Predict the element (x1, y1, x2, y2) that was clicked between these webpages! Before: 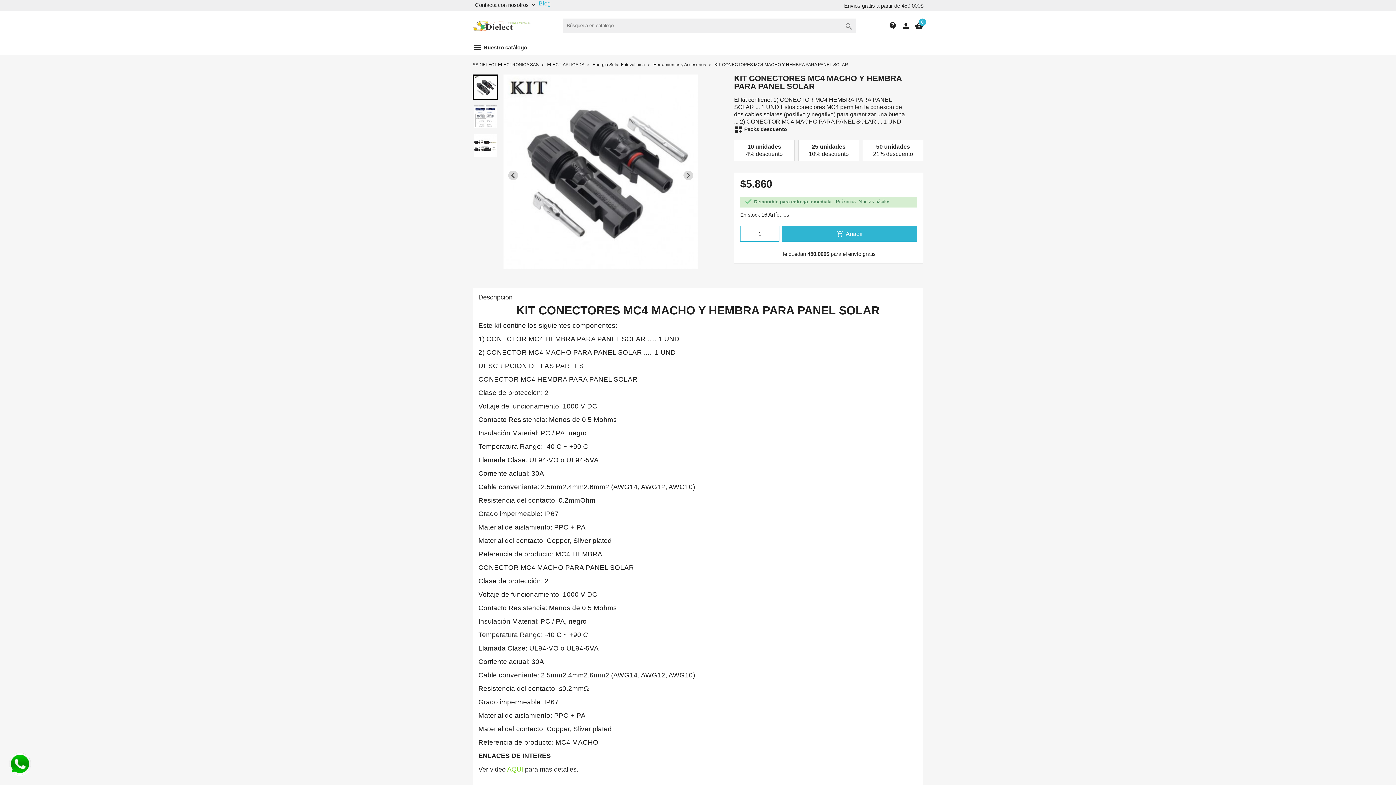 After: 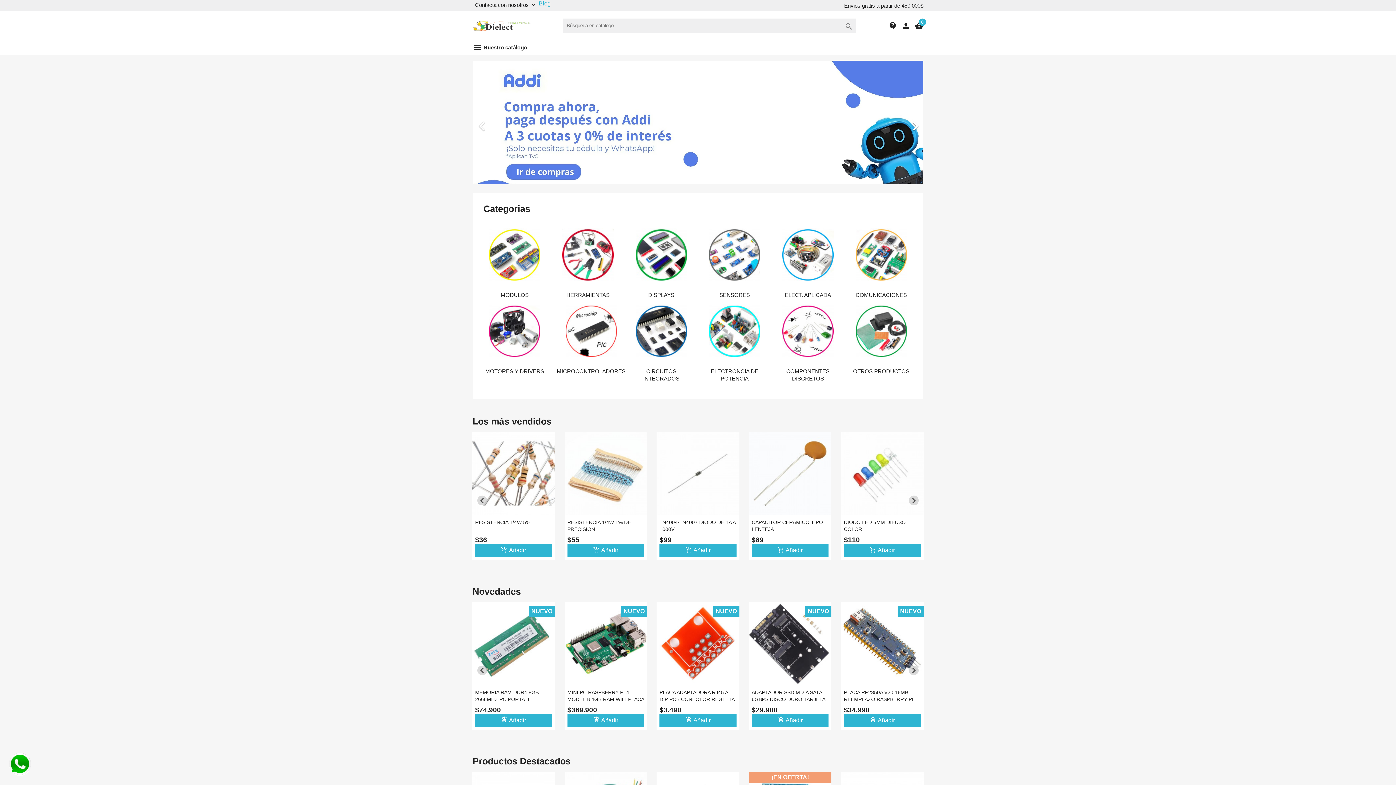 Action: bbox: (472, 22, 530, 28)